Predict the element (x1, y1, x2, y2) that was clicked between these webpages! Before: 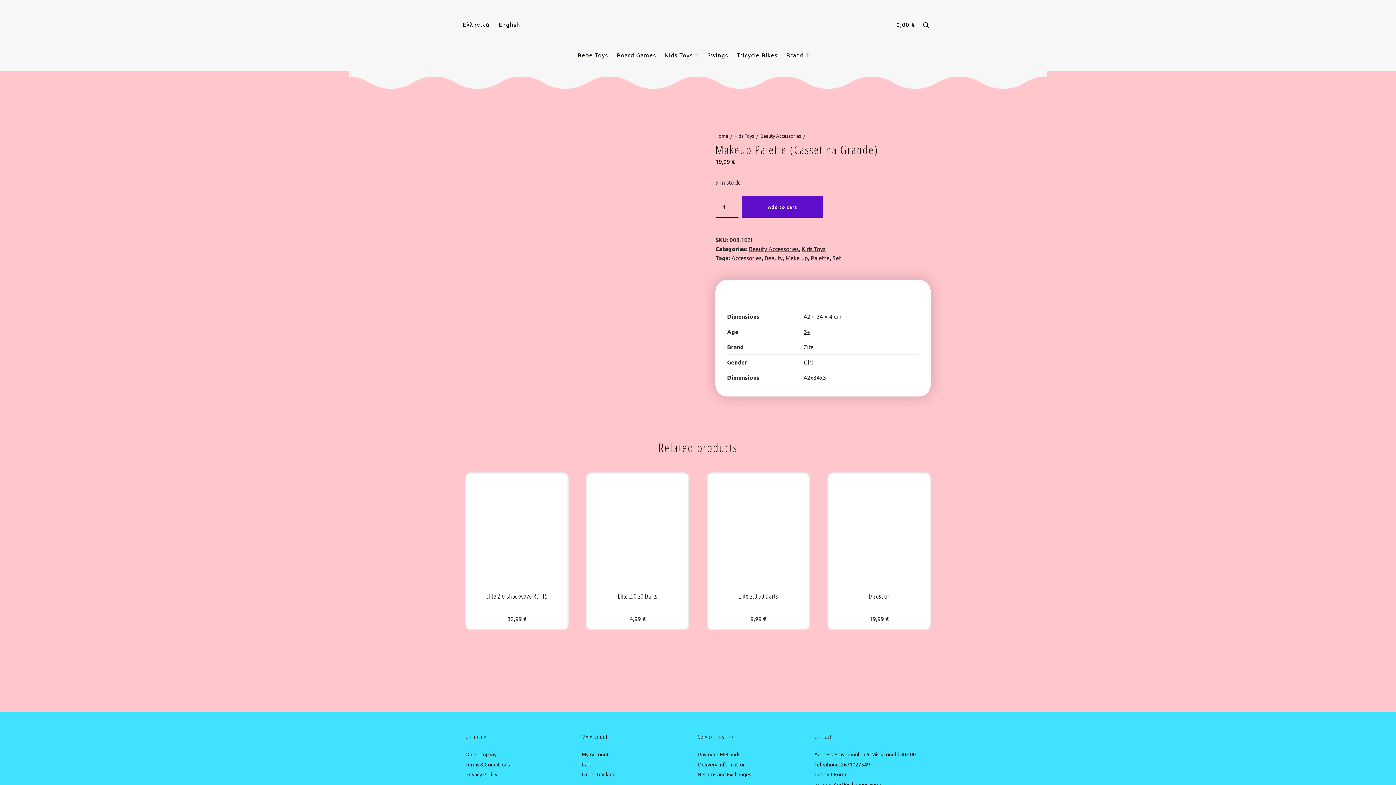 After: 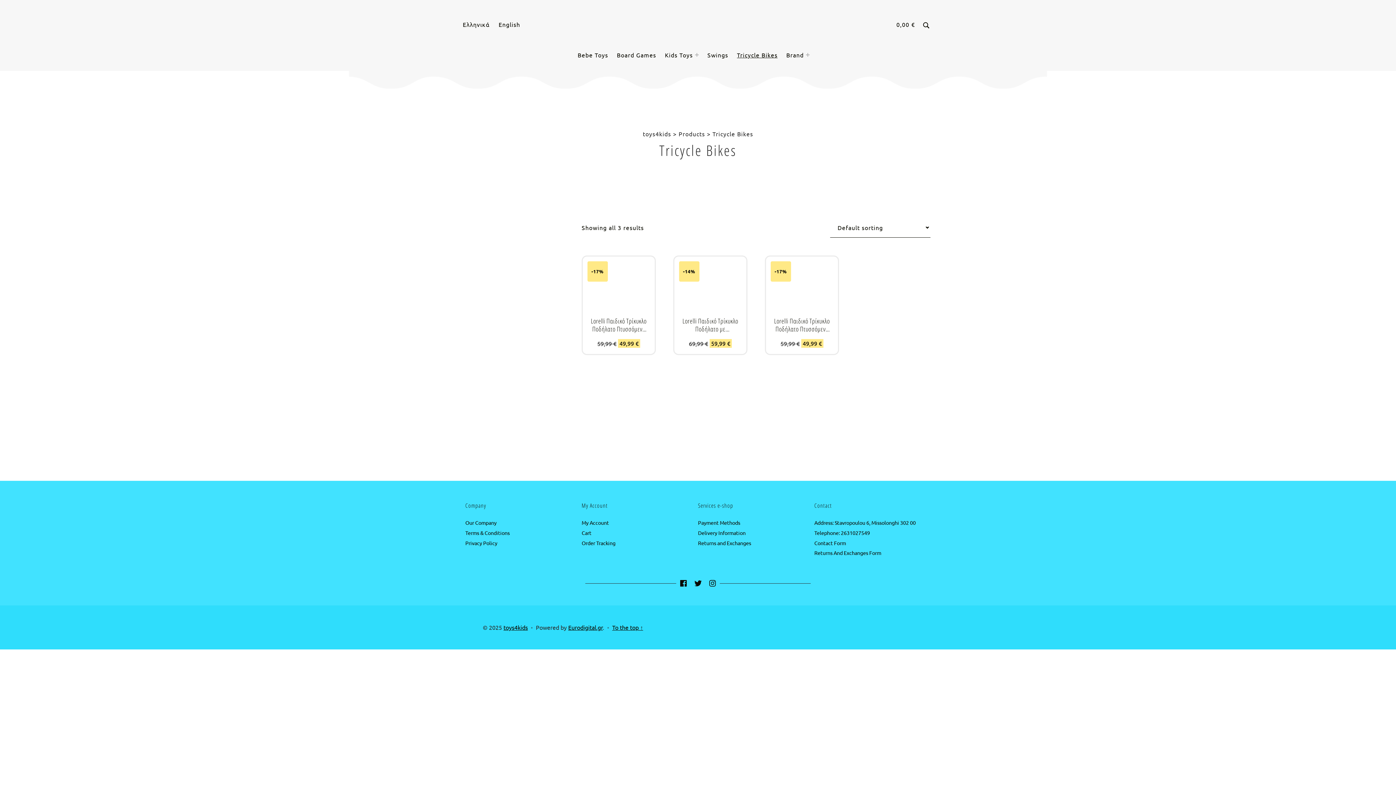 Action: label: Tricycle Bikes bbox: (737, 44, 777, 65)